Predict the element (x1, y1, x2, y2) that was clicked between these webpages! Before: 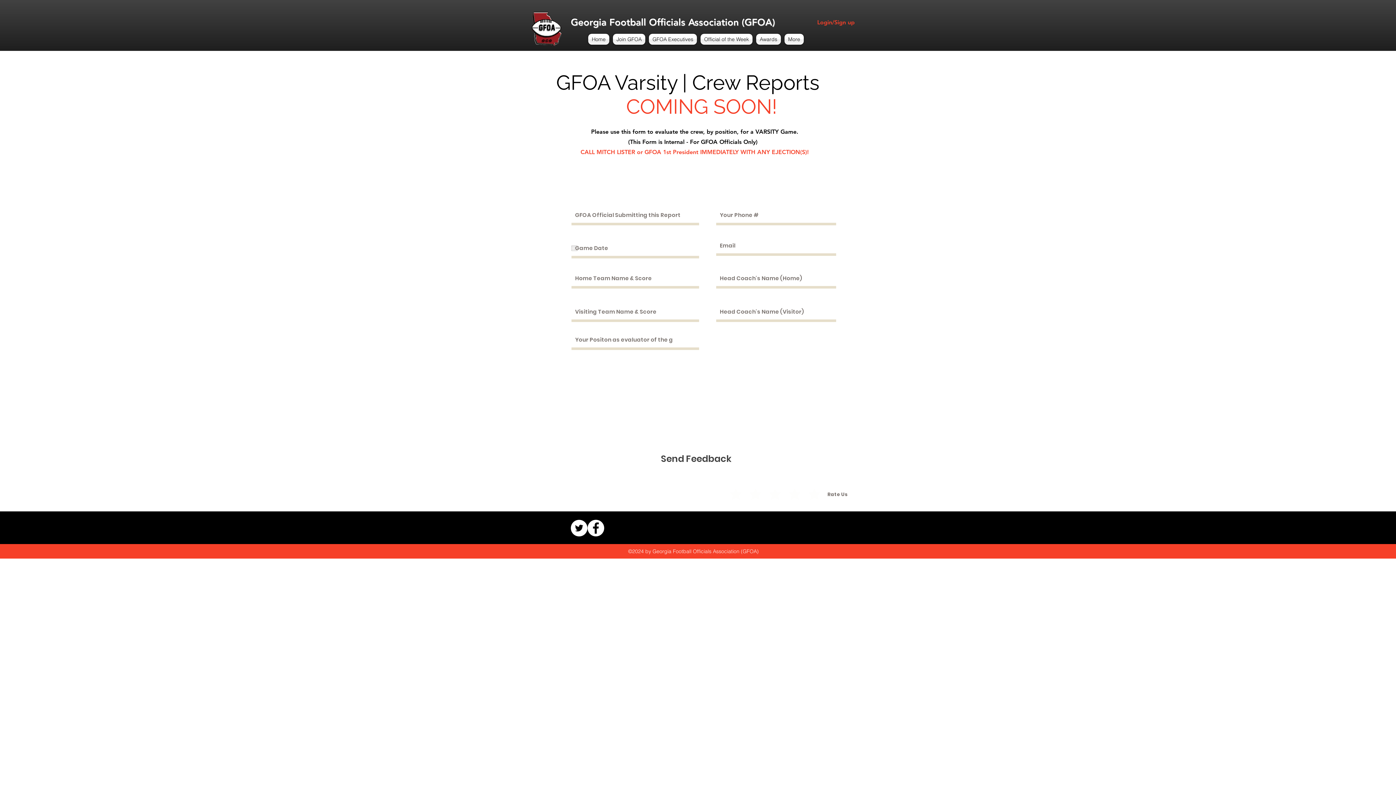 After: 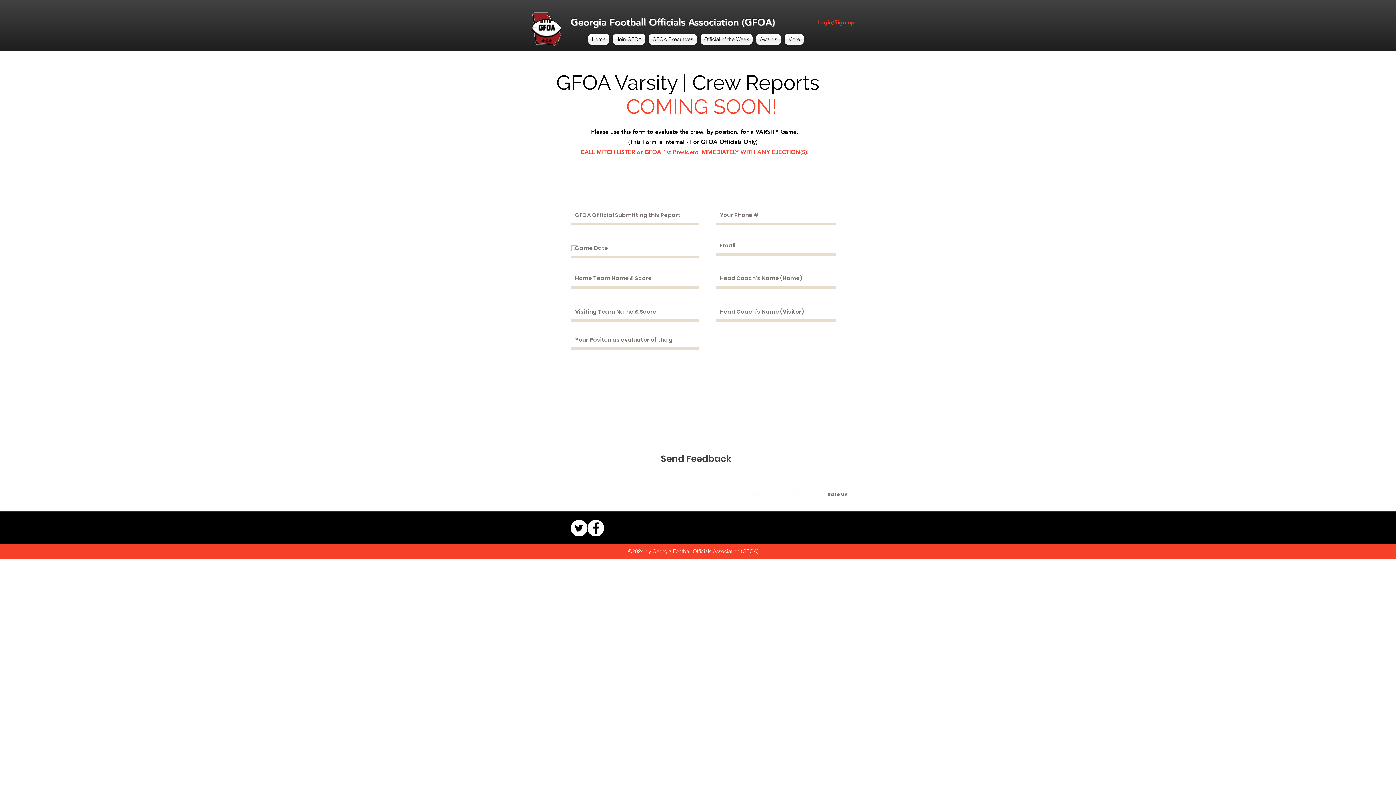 Action: label: GFOA Executives bbox: (647, 33, 698, 44)